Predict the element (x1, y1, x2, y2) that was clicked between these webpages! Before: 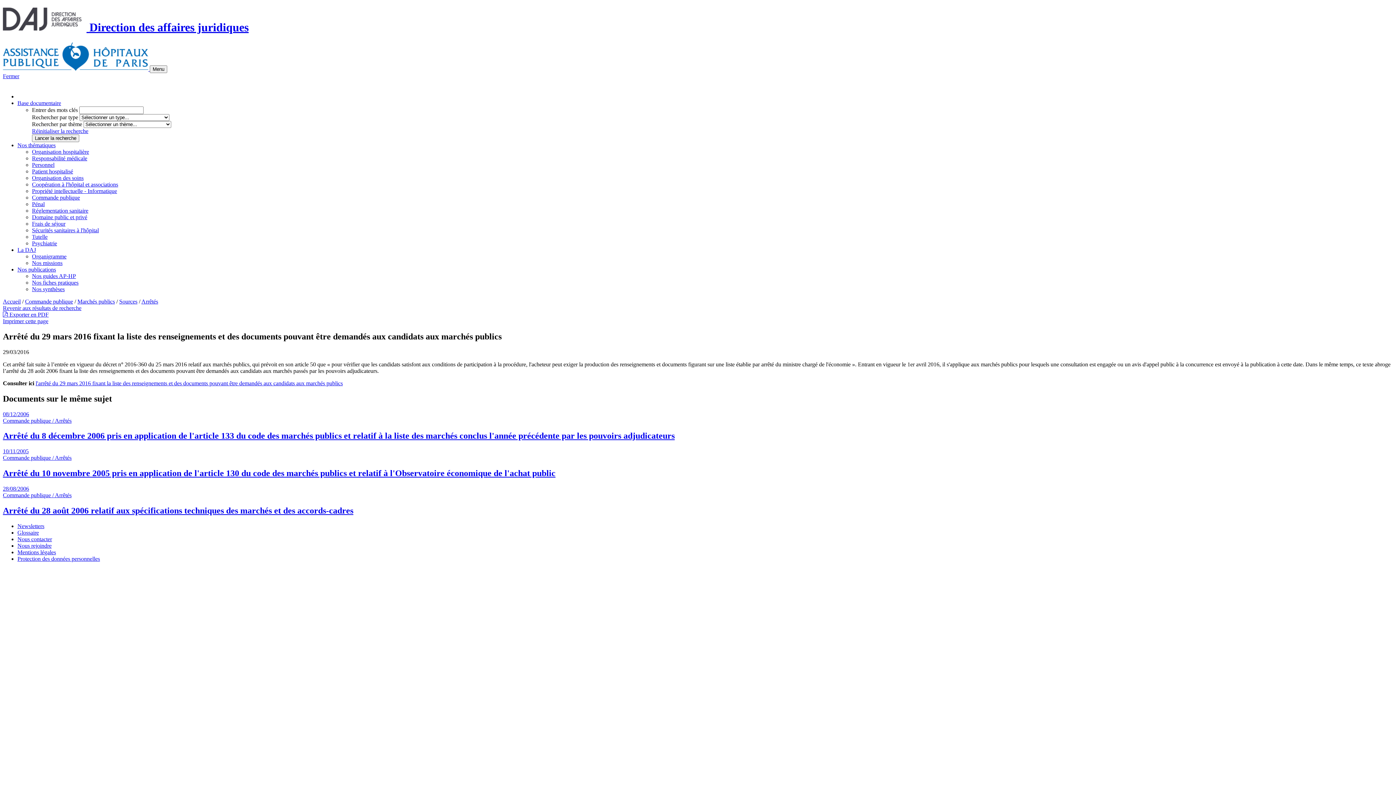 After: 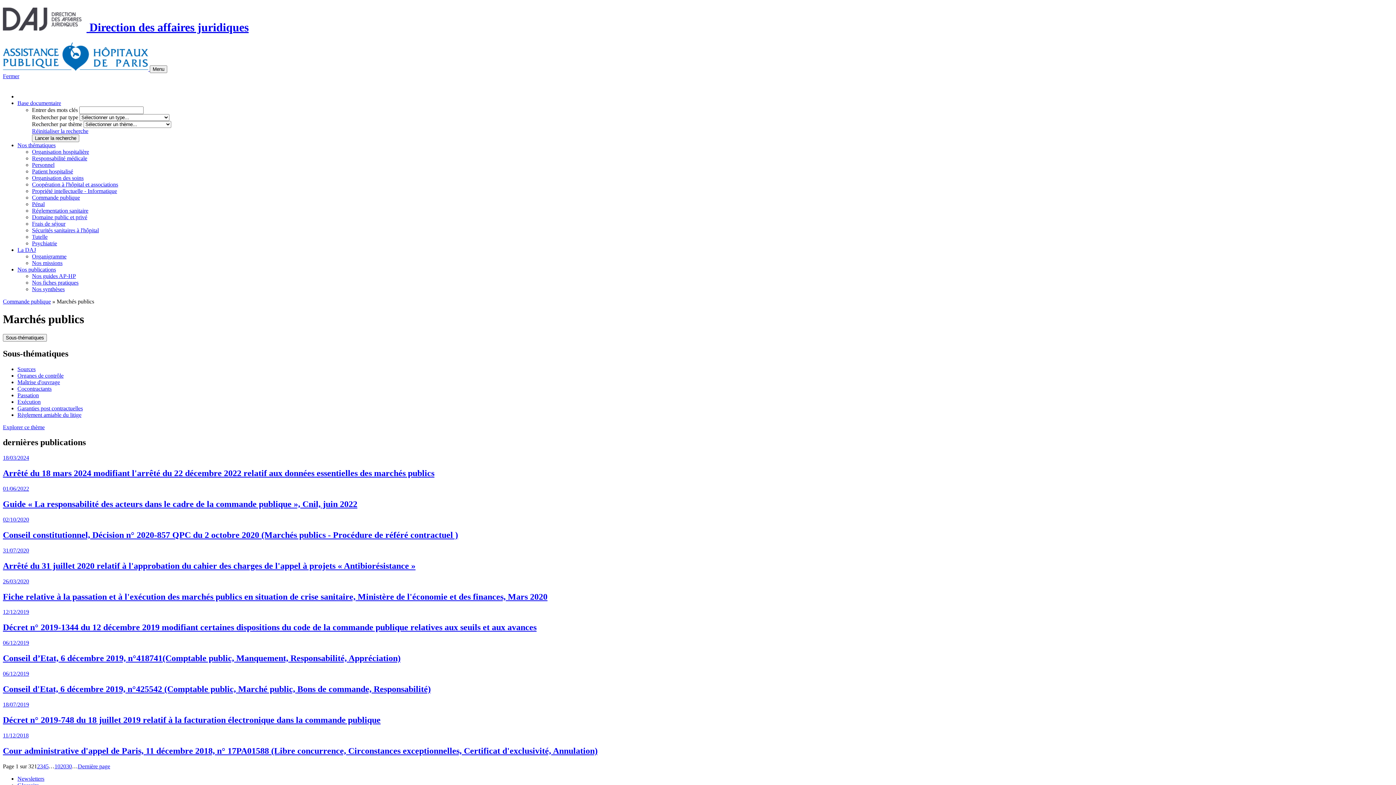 Action: bbox: (77, 298, 114, 304) label: Marchés publics